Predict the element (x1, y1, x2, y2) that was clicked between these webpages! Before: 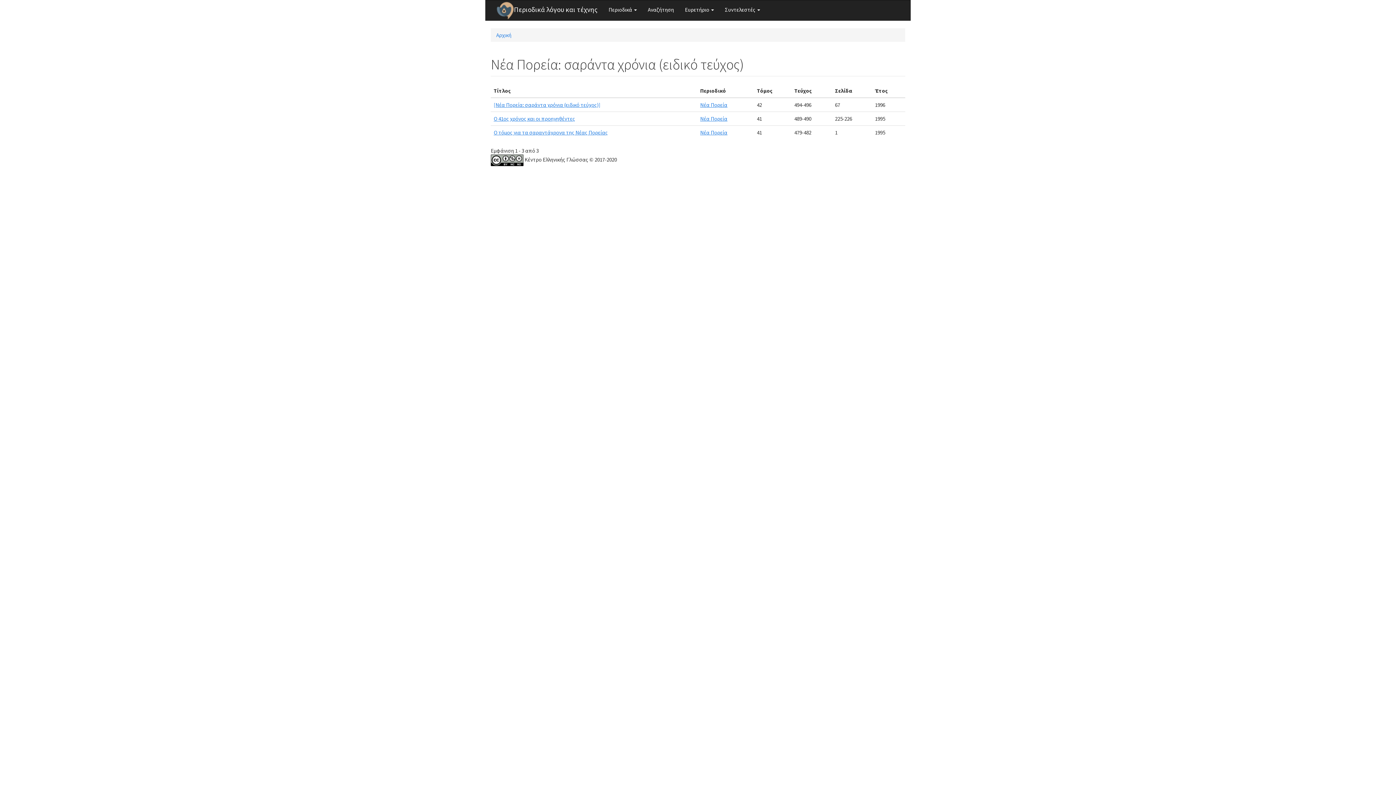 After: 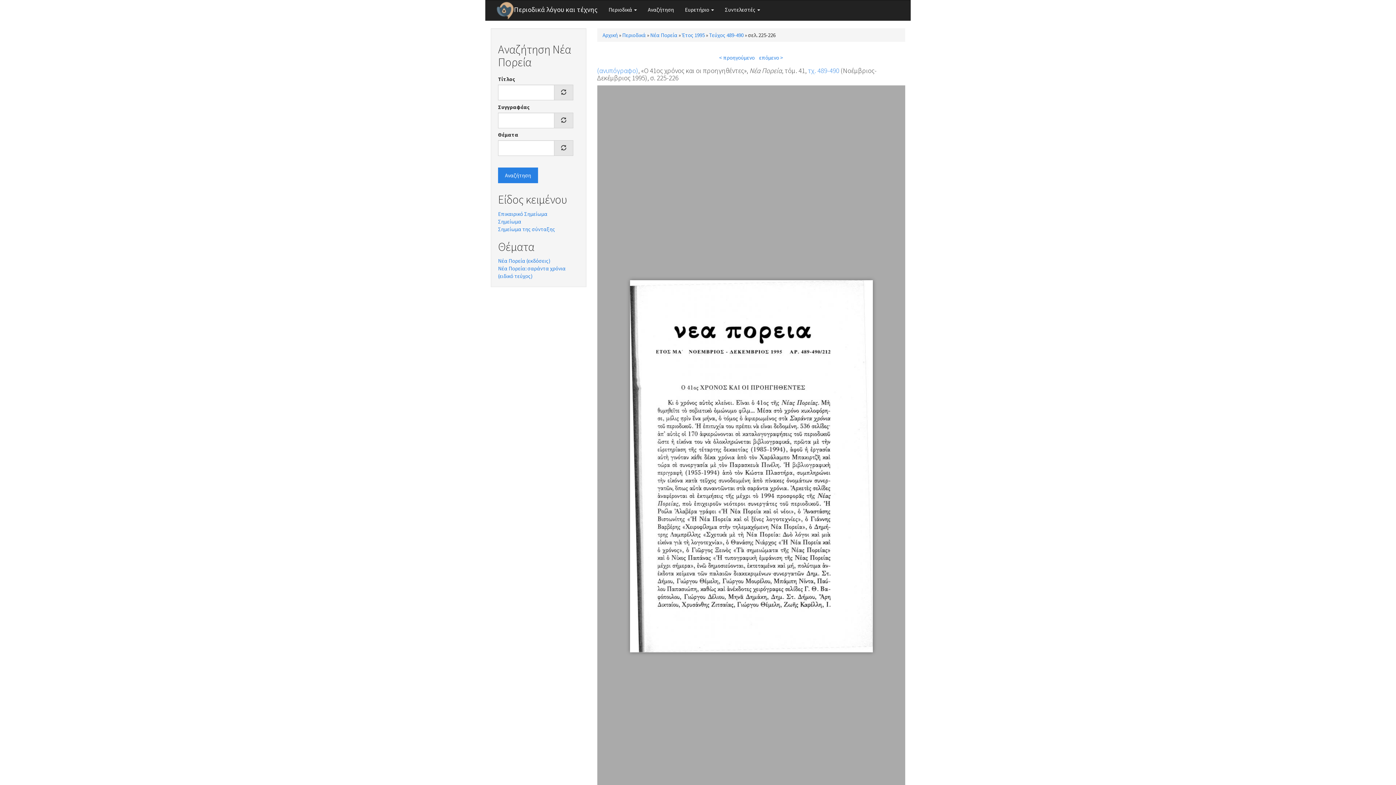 Action: label: Ο 41ος χρόνος και οι προηγηθέντες bbox: (493, 115, 575, 122)